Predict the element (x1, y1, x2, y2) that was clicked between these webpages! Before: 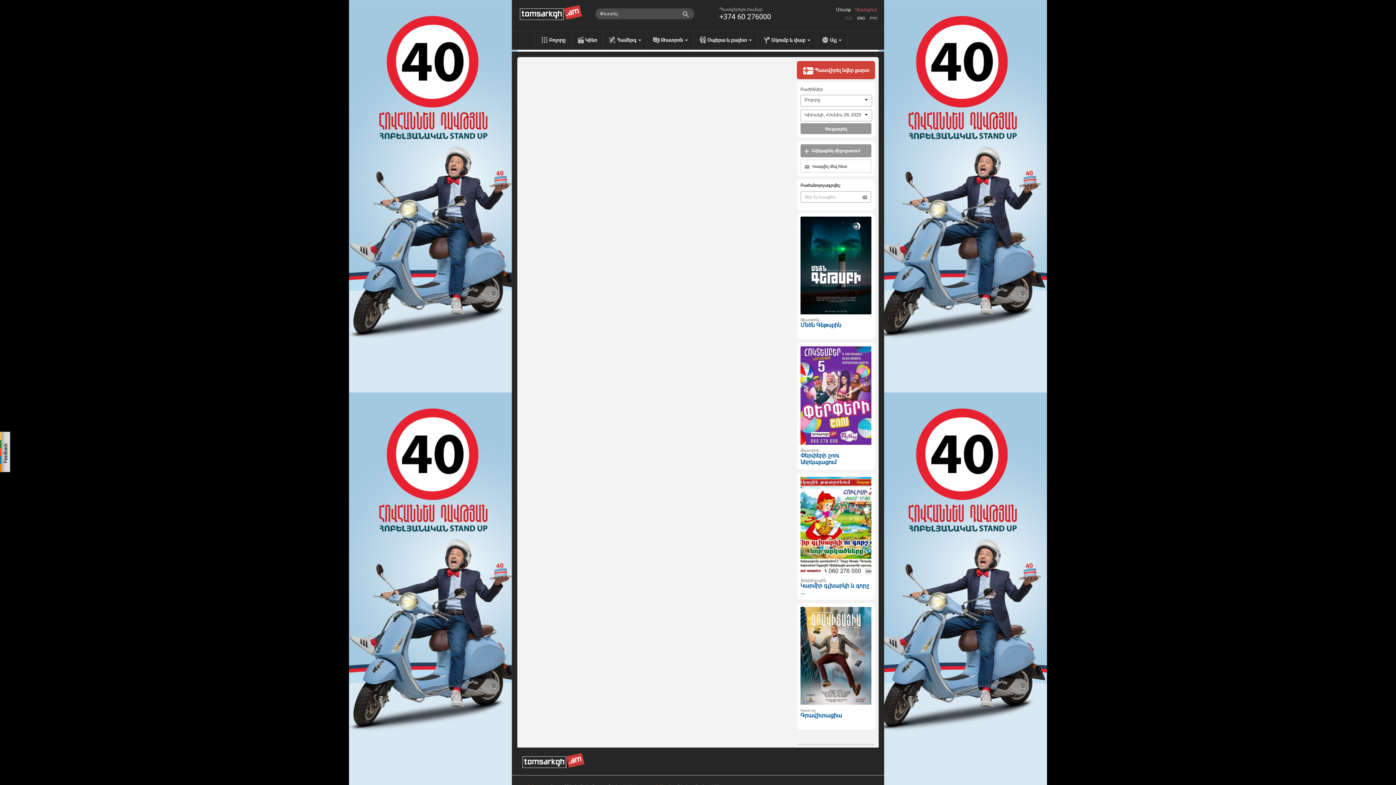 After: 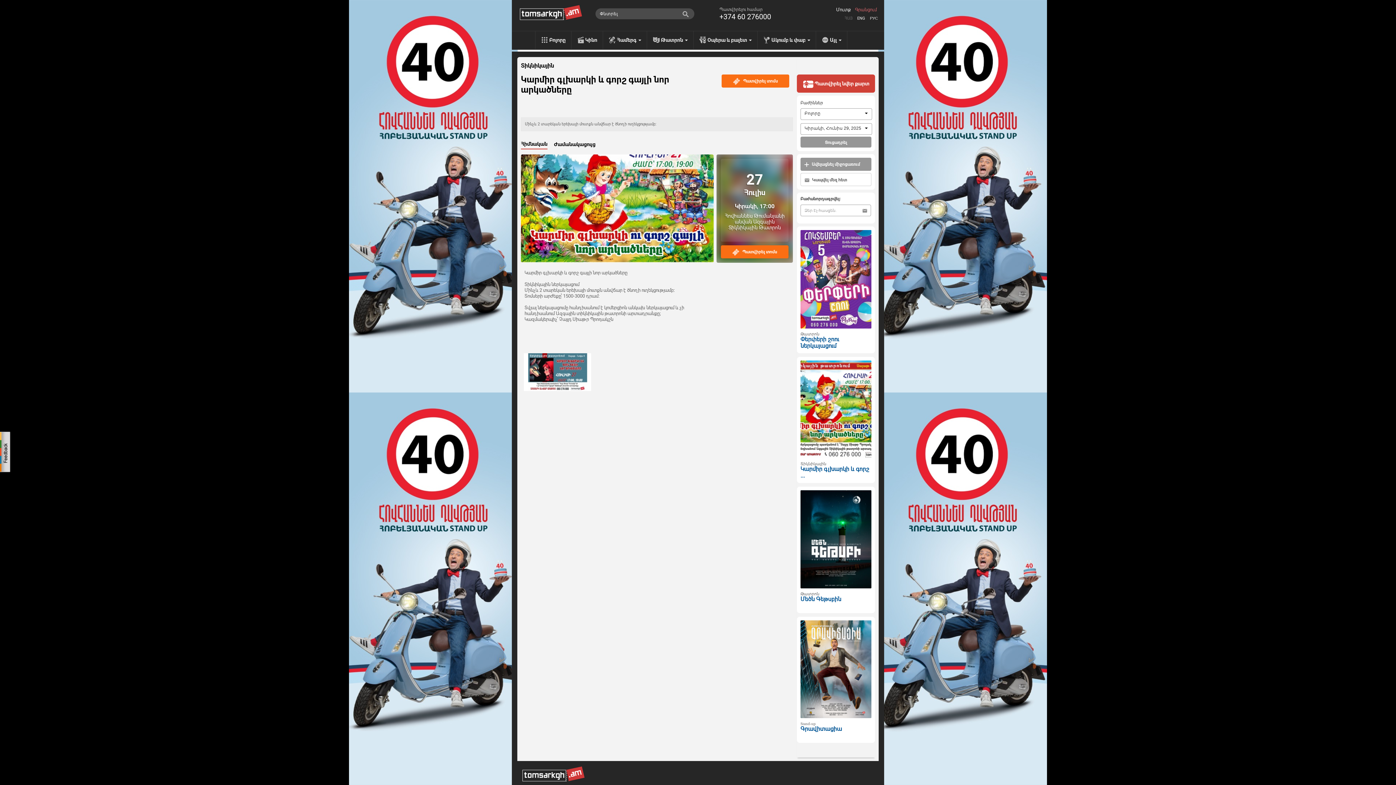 Action: bbox: (800, 582, 869, 595) label: Կարմիր գլխարկի և գորշ ...